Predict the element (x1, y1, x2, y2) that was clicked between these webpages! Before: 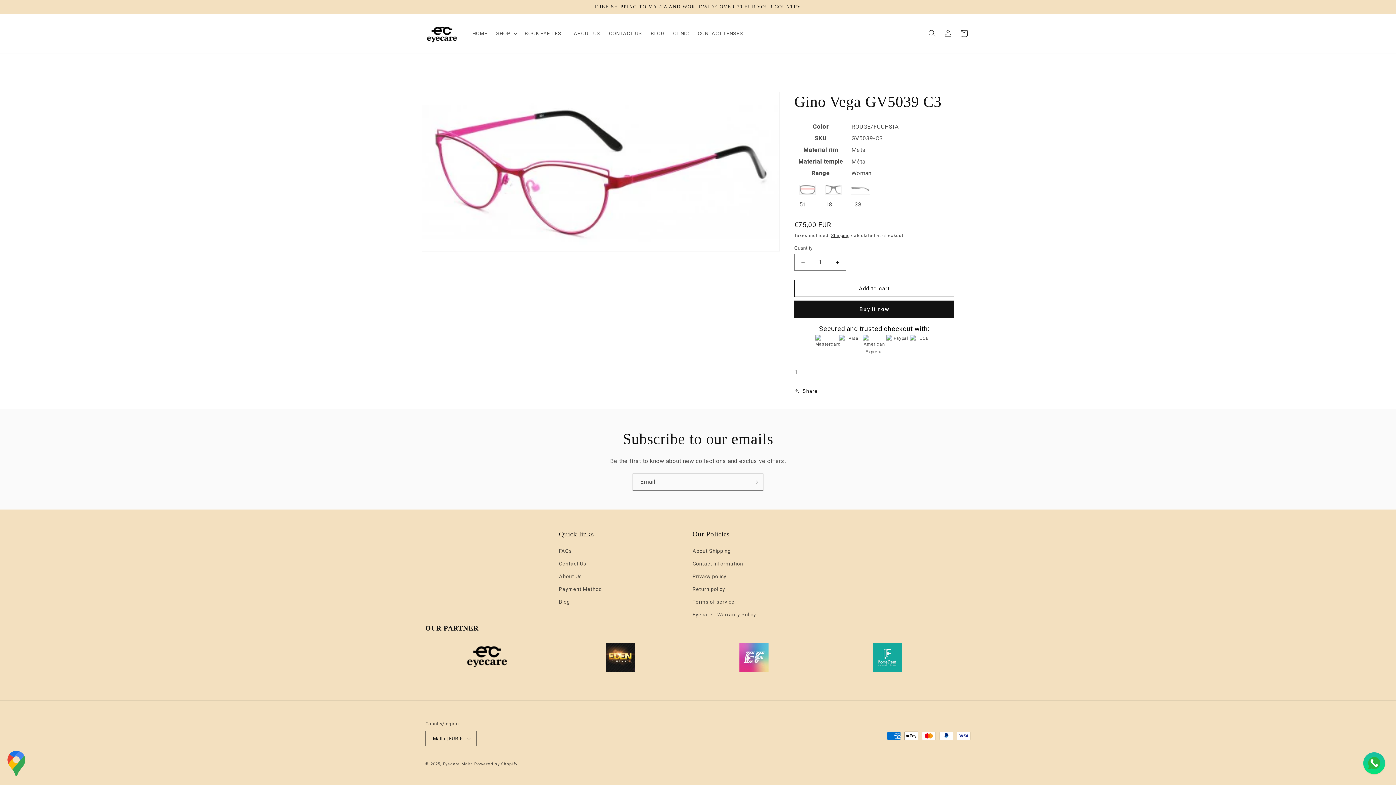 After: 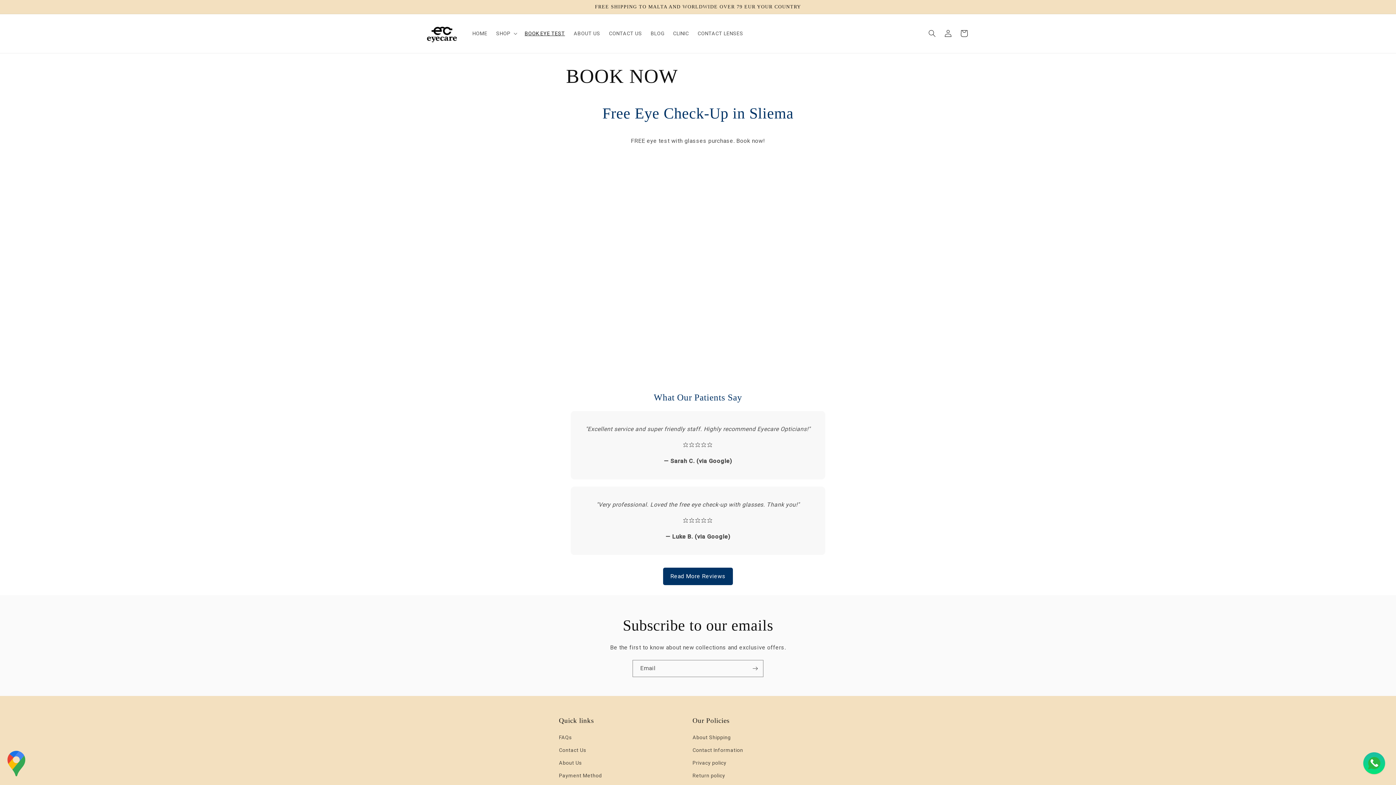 Action: label: BOOK EYE TEST bbox: (520, 25, 569, 41)